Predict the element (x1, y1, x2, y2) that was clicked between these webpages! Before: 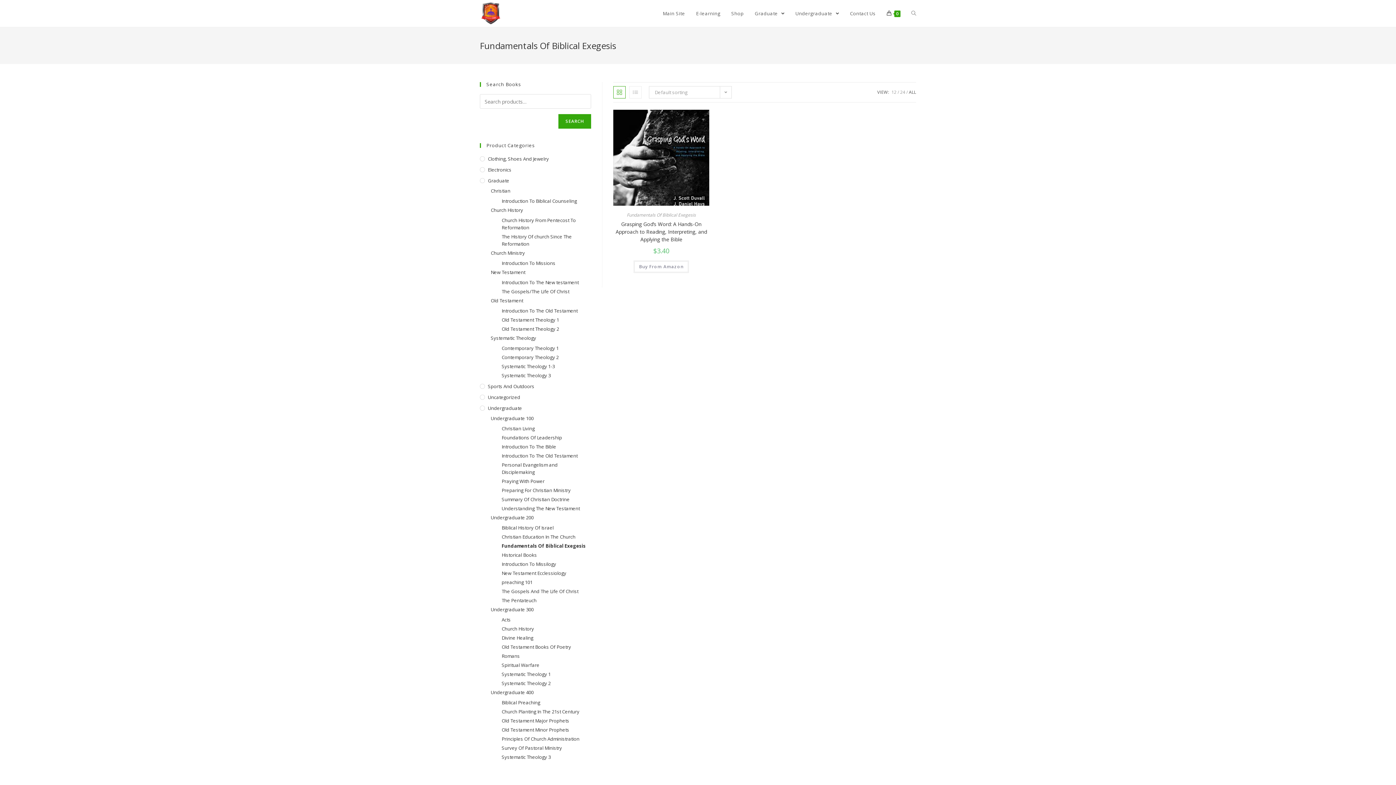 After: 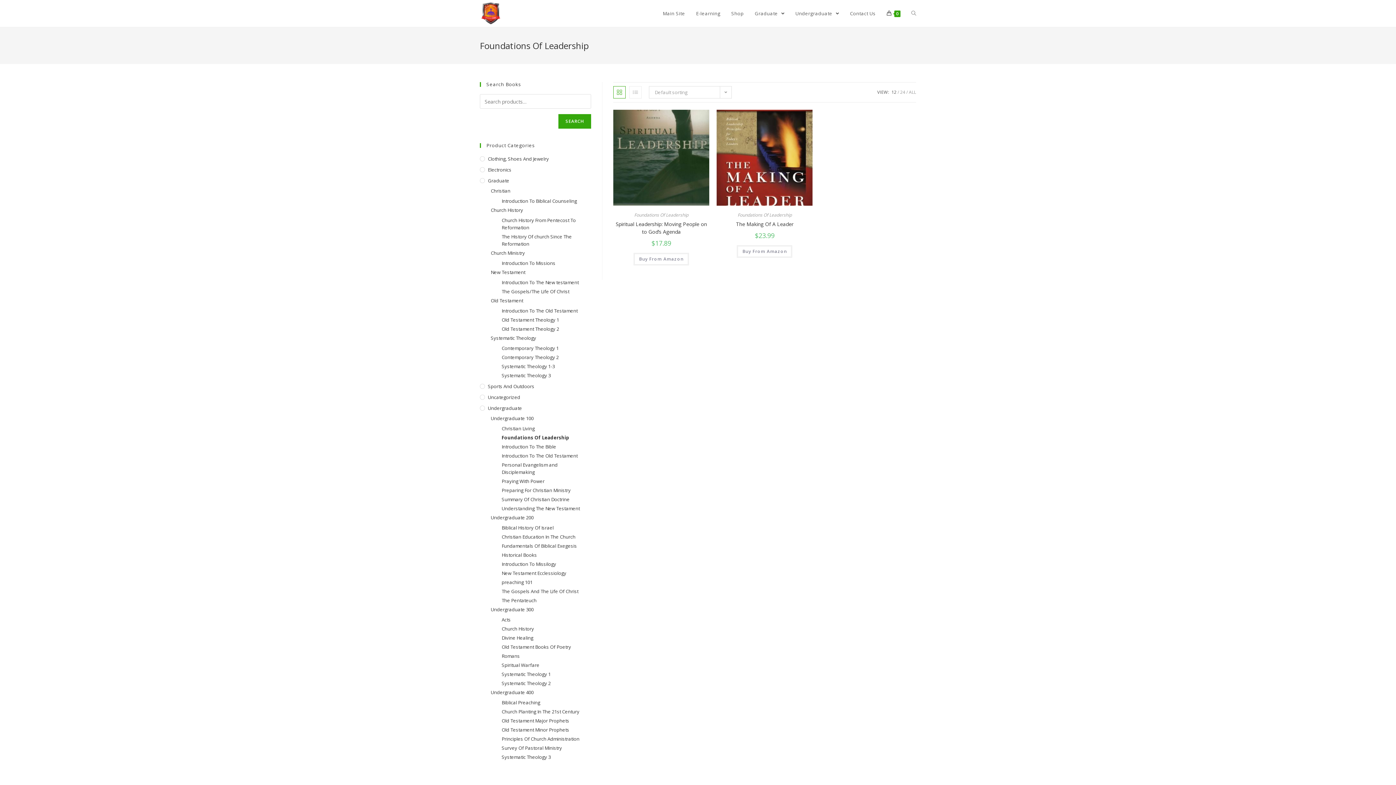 Action: bbox: (501, 434, 591, 441) label: Foundations Of Leadership